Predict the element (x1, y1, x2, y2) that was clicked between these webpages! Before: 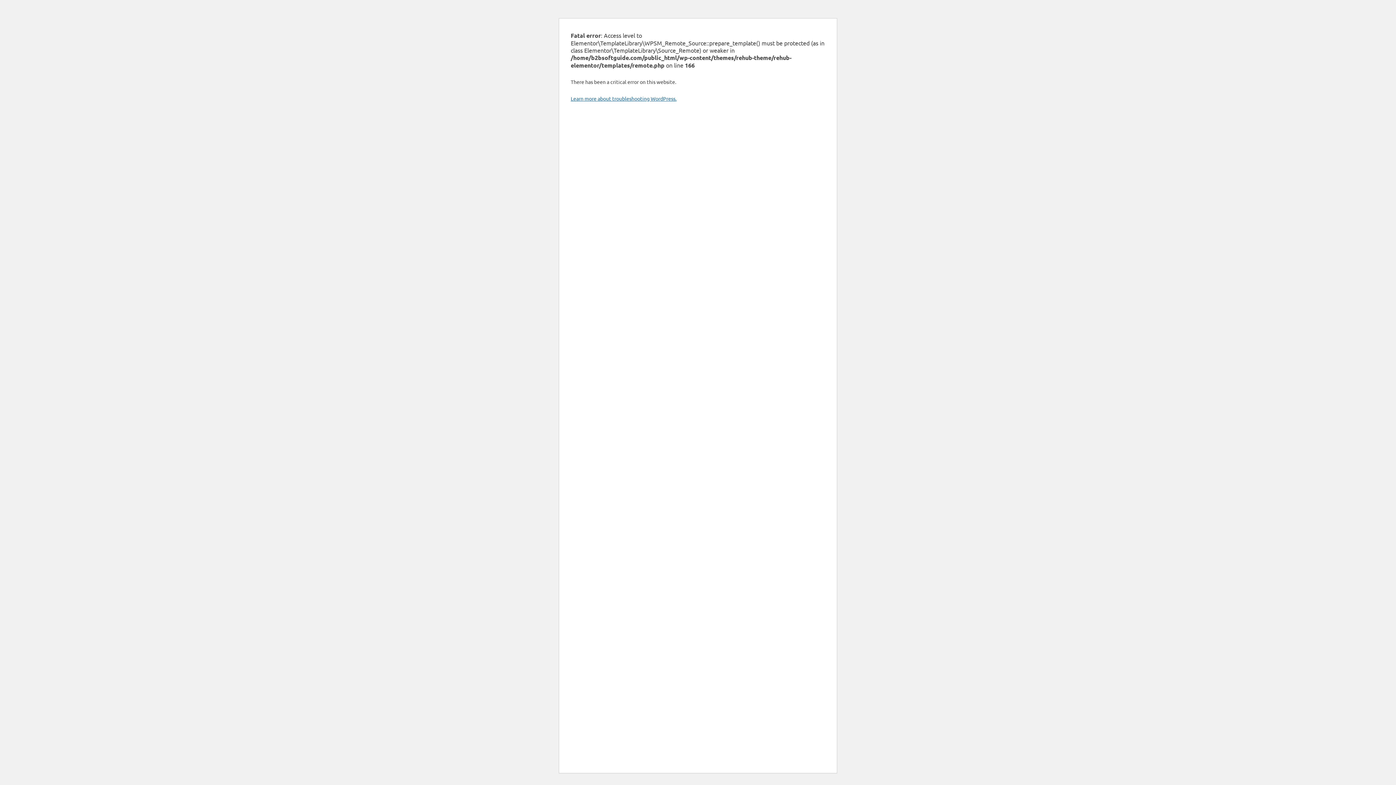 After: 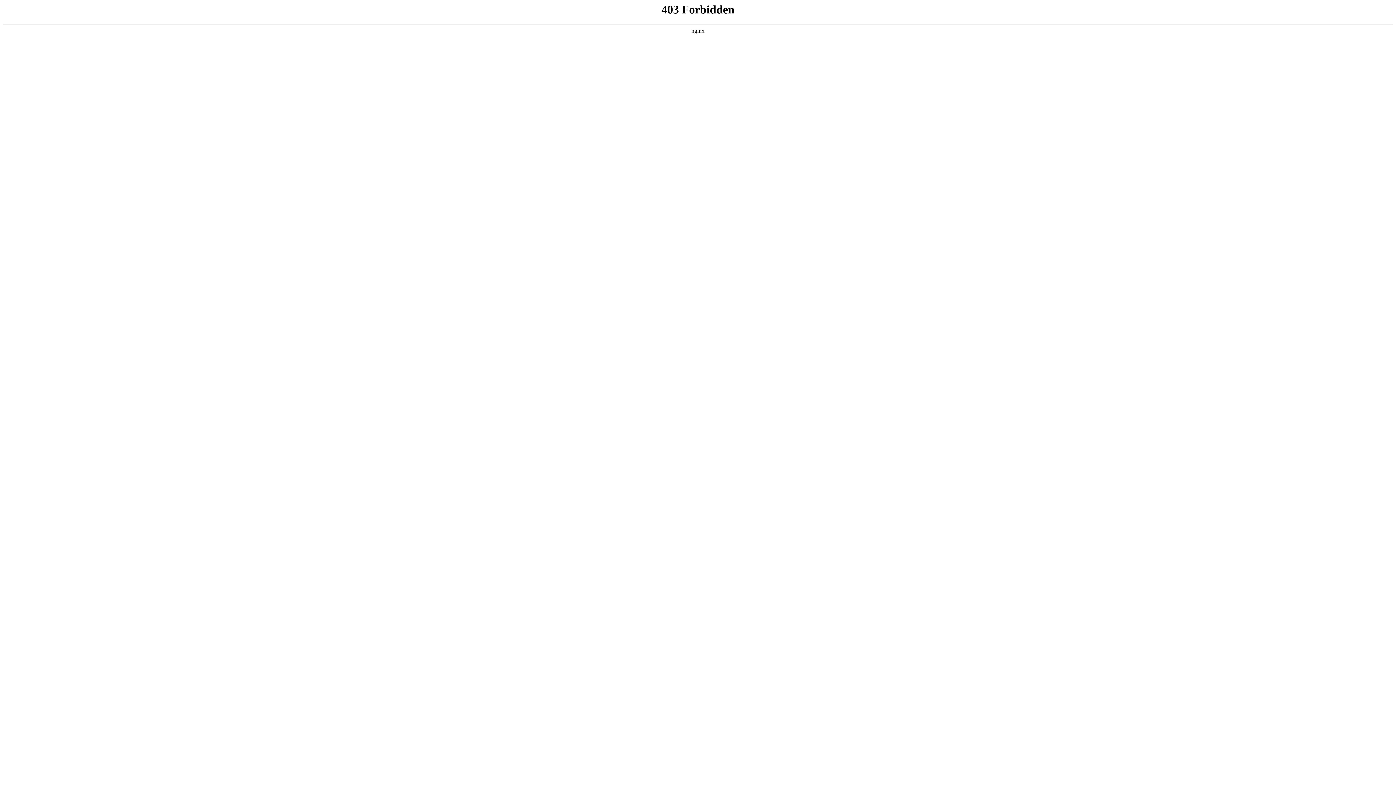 Action: label: Learn more about troubleshooting WordPress. bbox: (570, 95, 676, 101)